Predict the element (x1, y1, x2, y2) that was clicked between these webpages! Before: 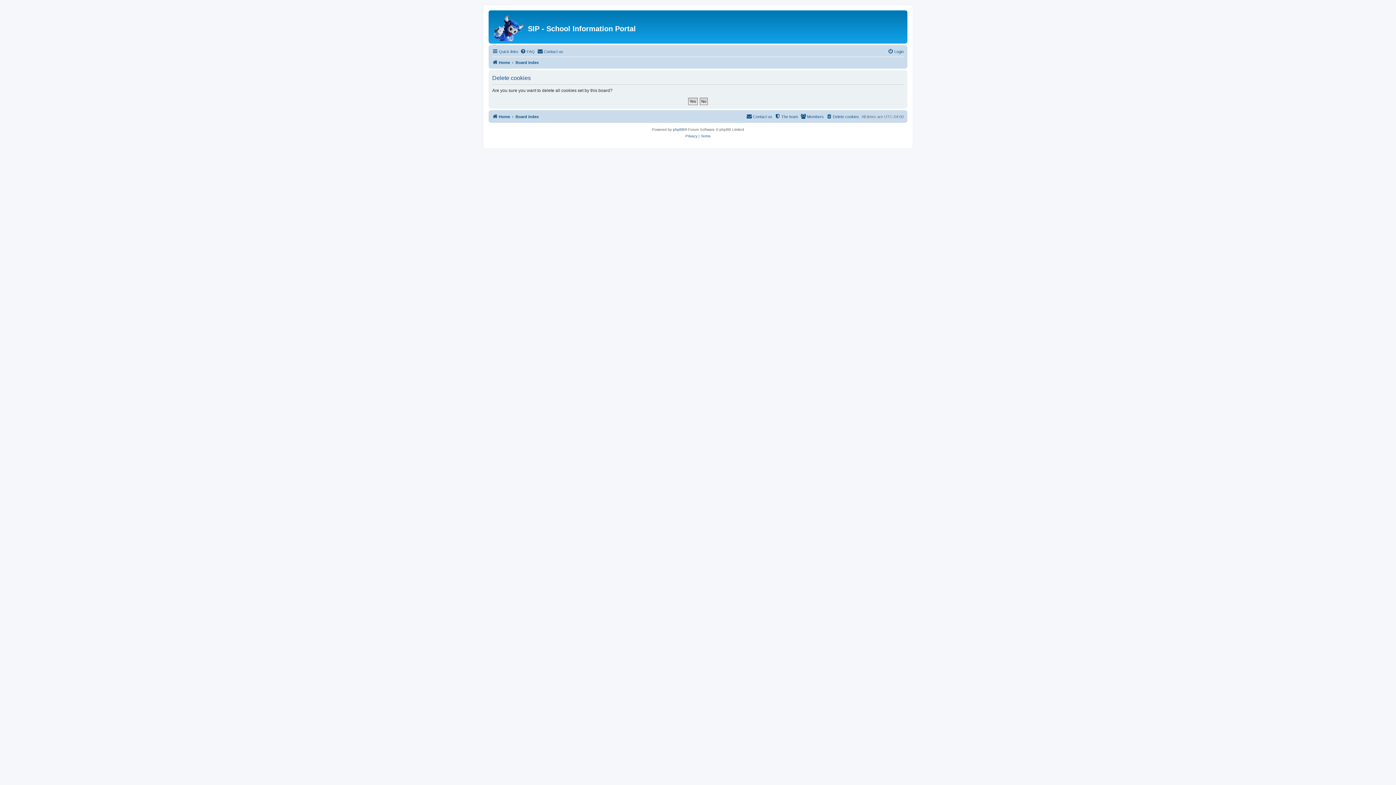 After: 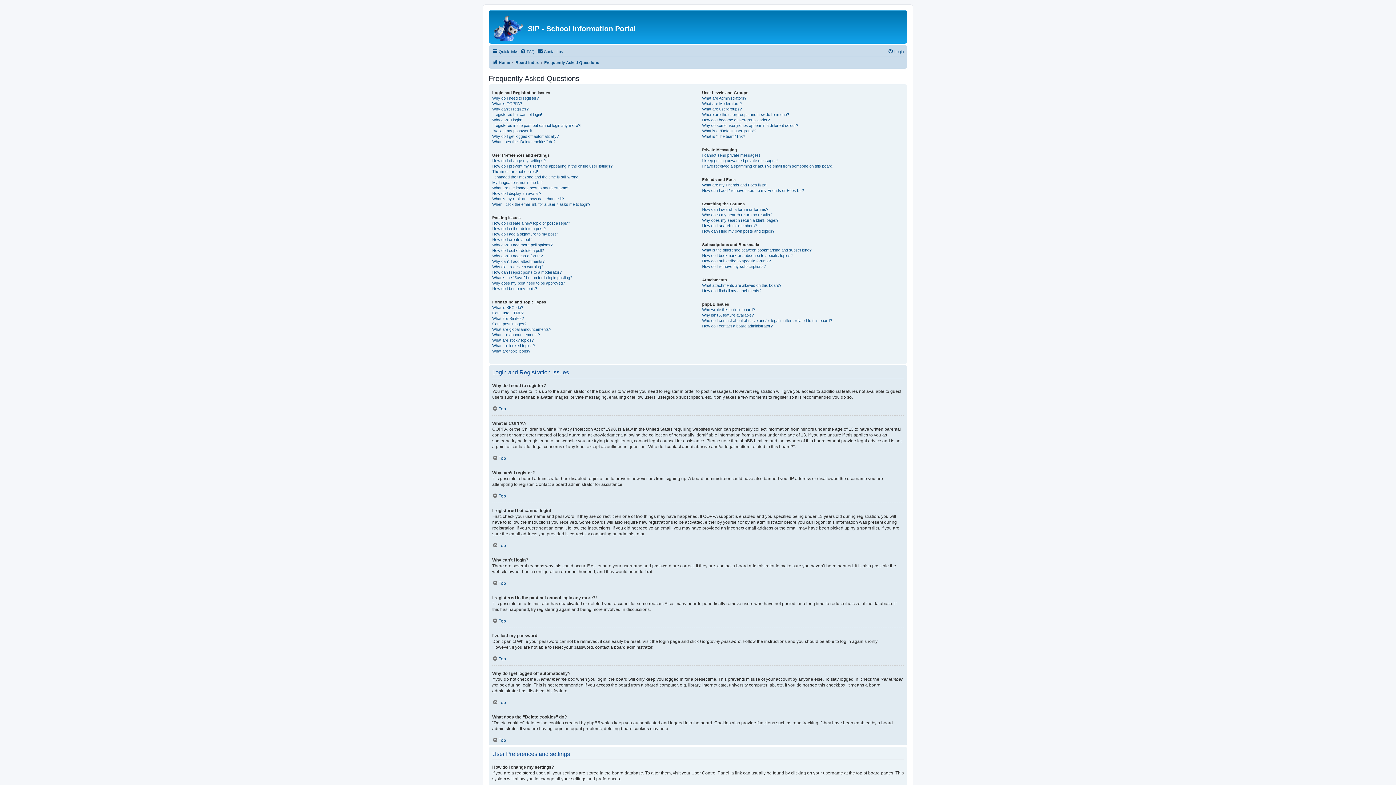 Action: bbox: (520, 47, 534, 56) label: FAQ